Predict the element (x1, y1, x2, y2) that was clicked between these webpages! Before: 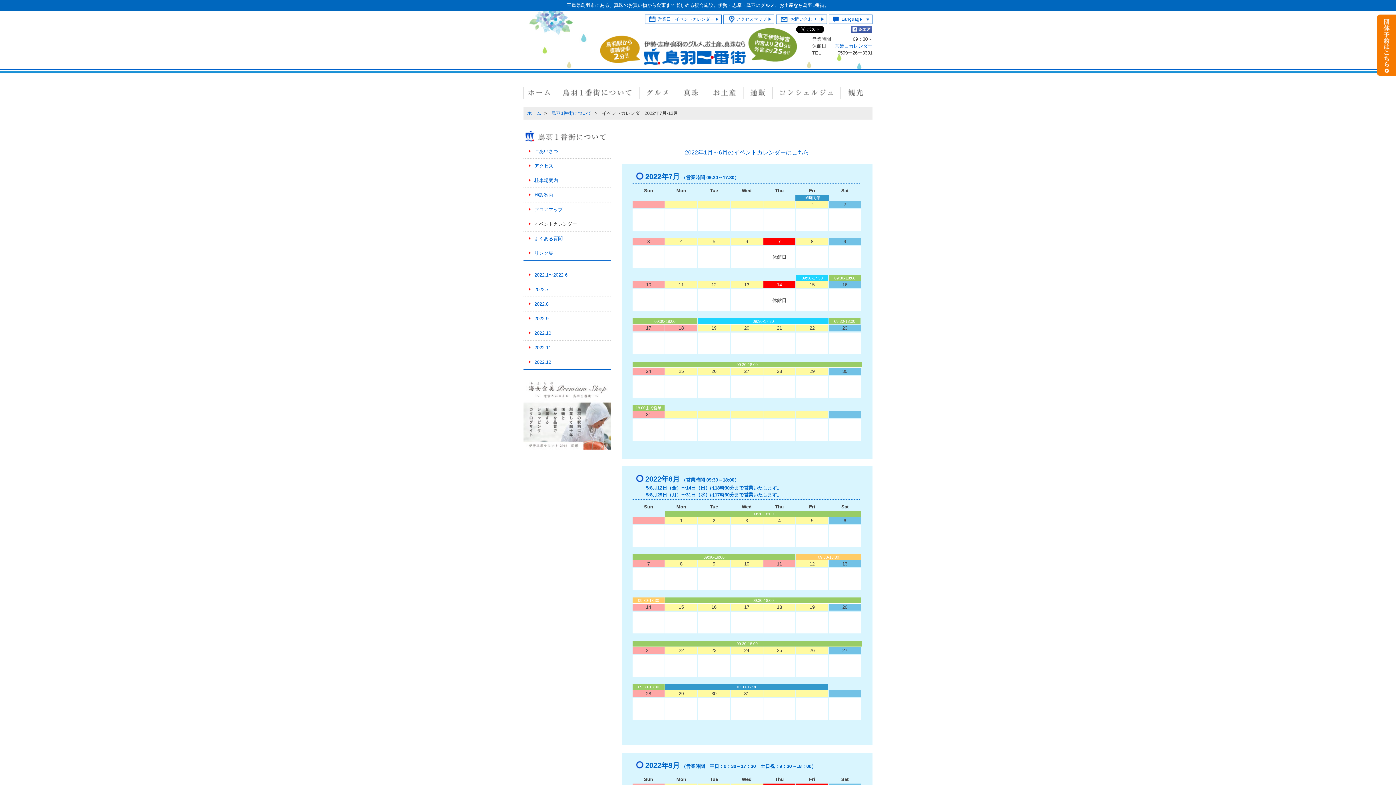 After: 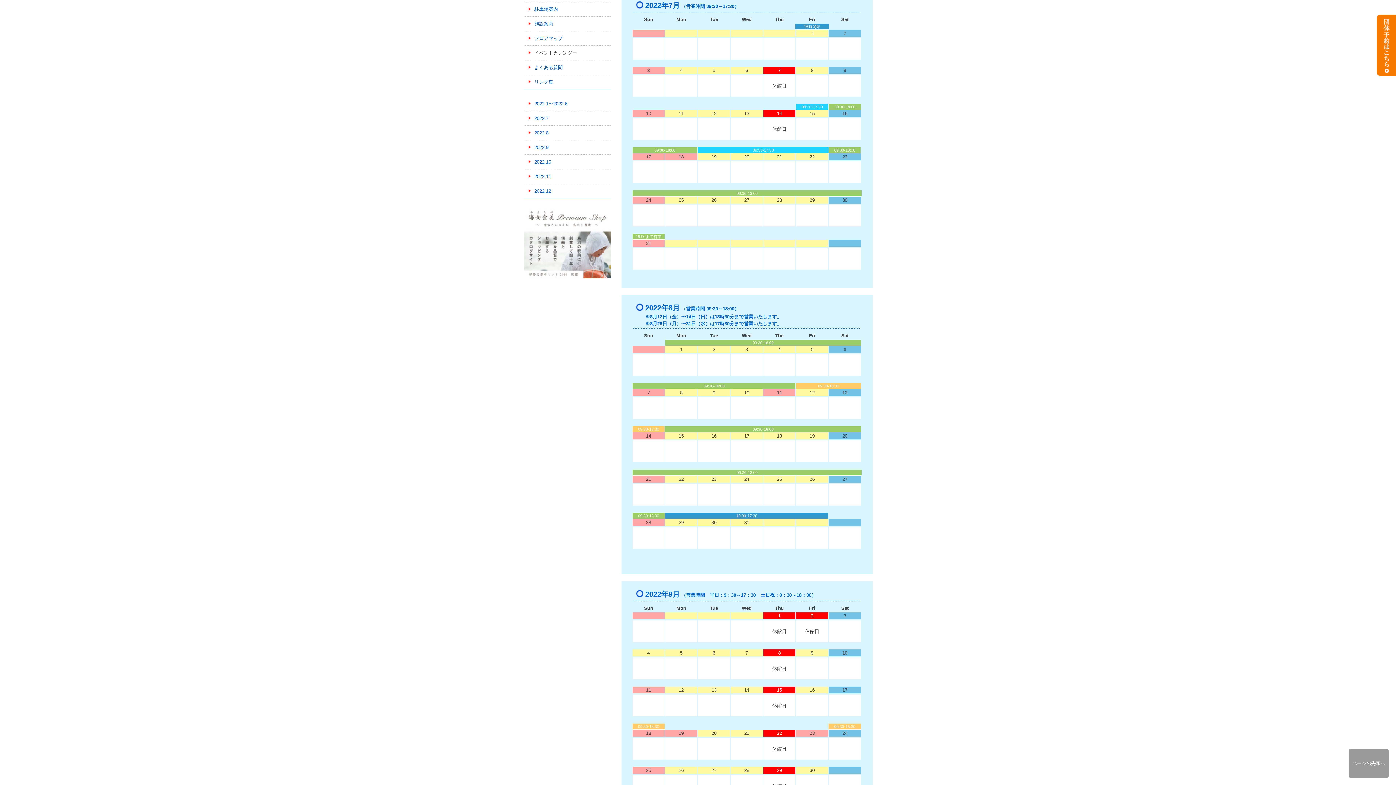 Action: bbox: (534, 286, 548, 292) label: 2022.7